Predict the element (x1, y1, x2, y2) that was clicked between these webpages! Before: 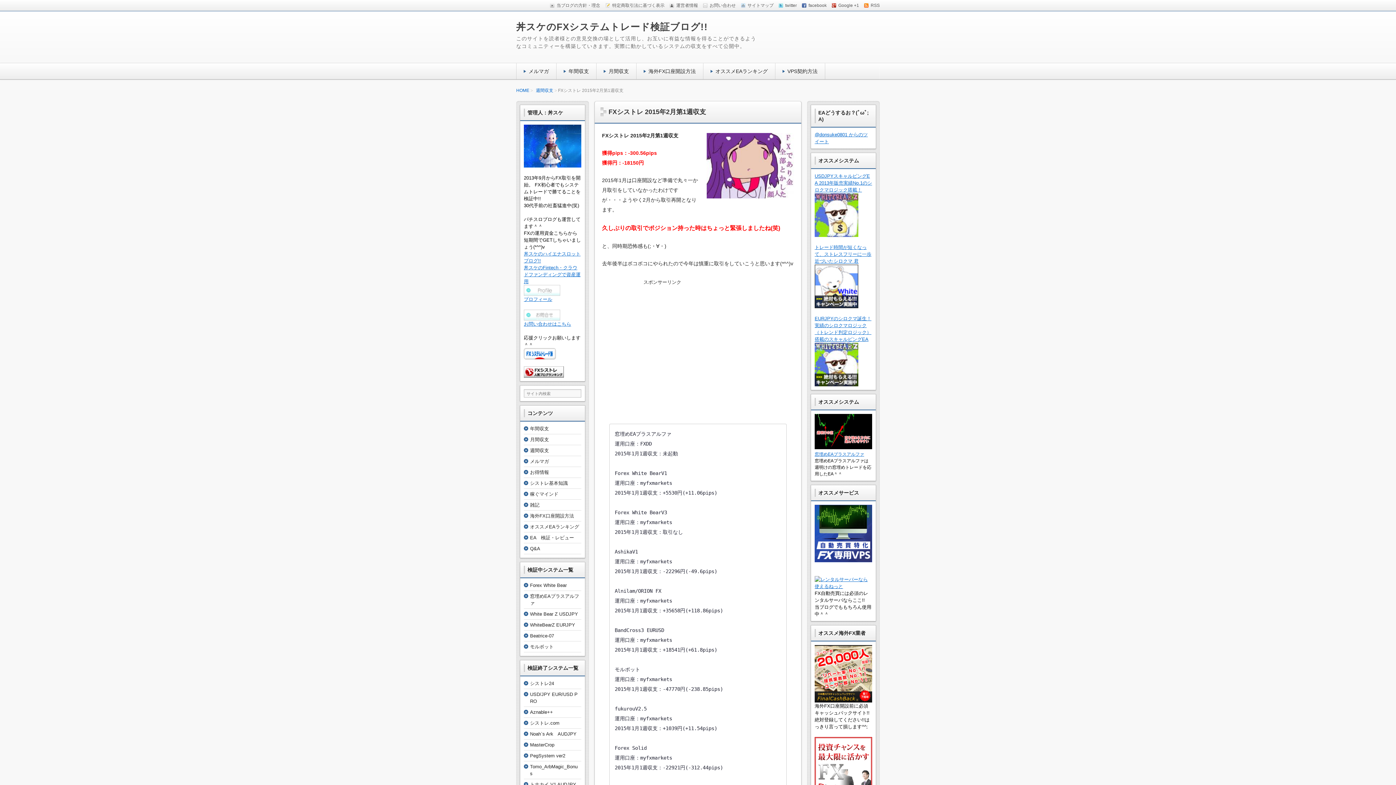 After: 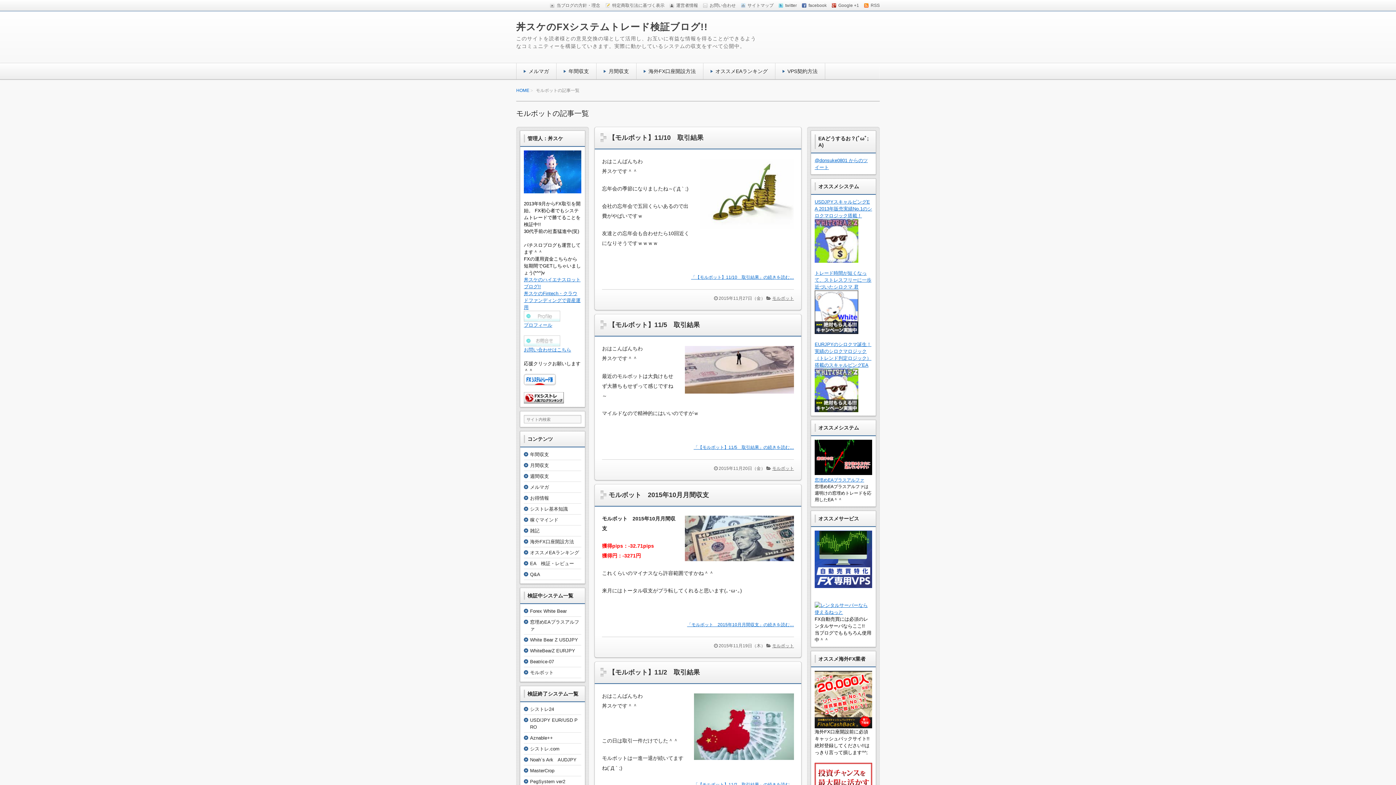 Action: label: モルボット bbox: (530, 644, 553, 649)